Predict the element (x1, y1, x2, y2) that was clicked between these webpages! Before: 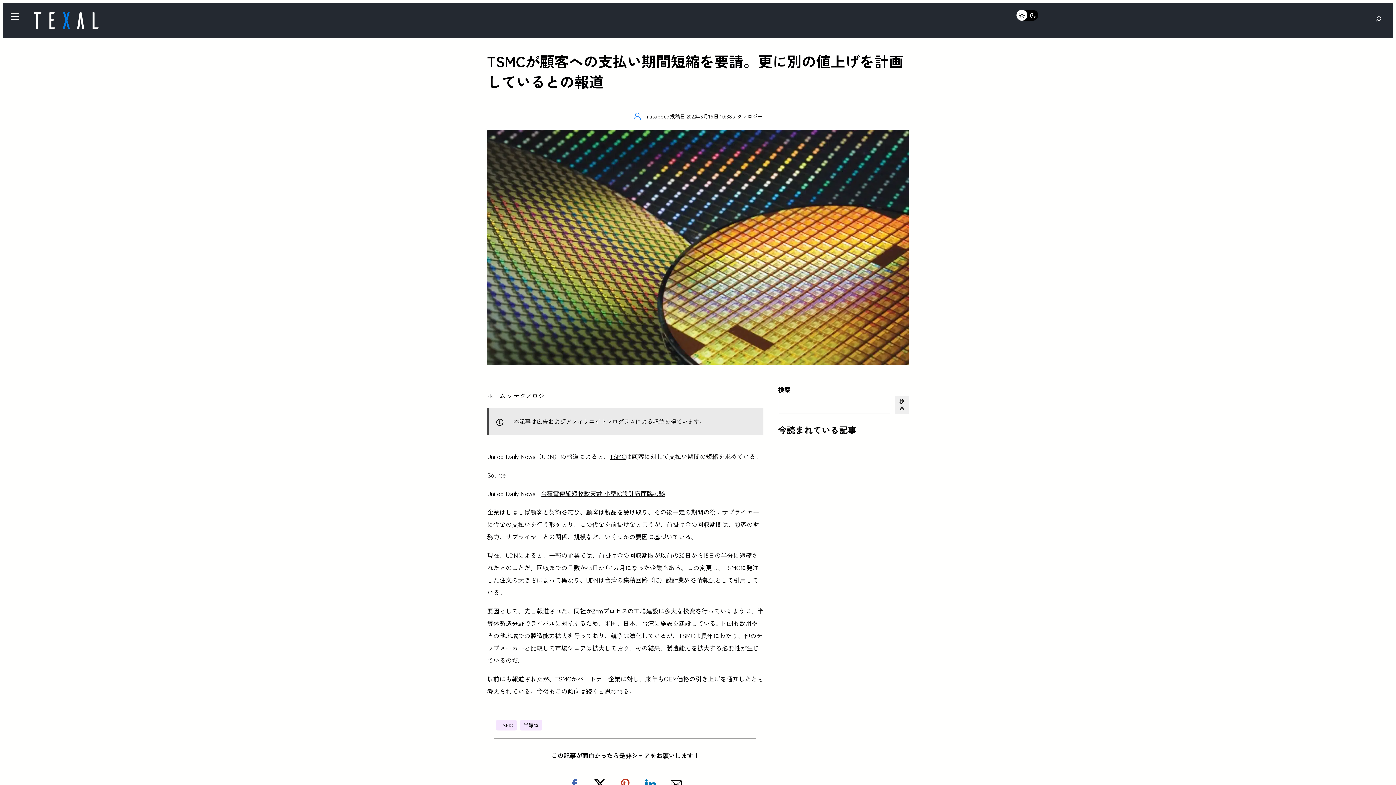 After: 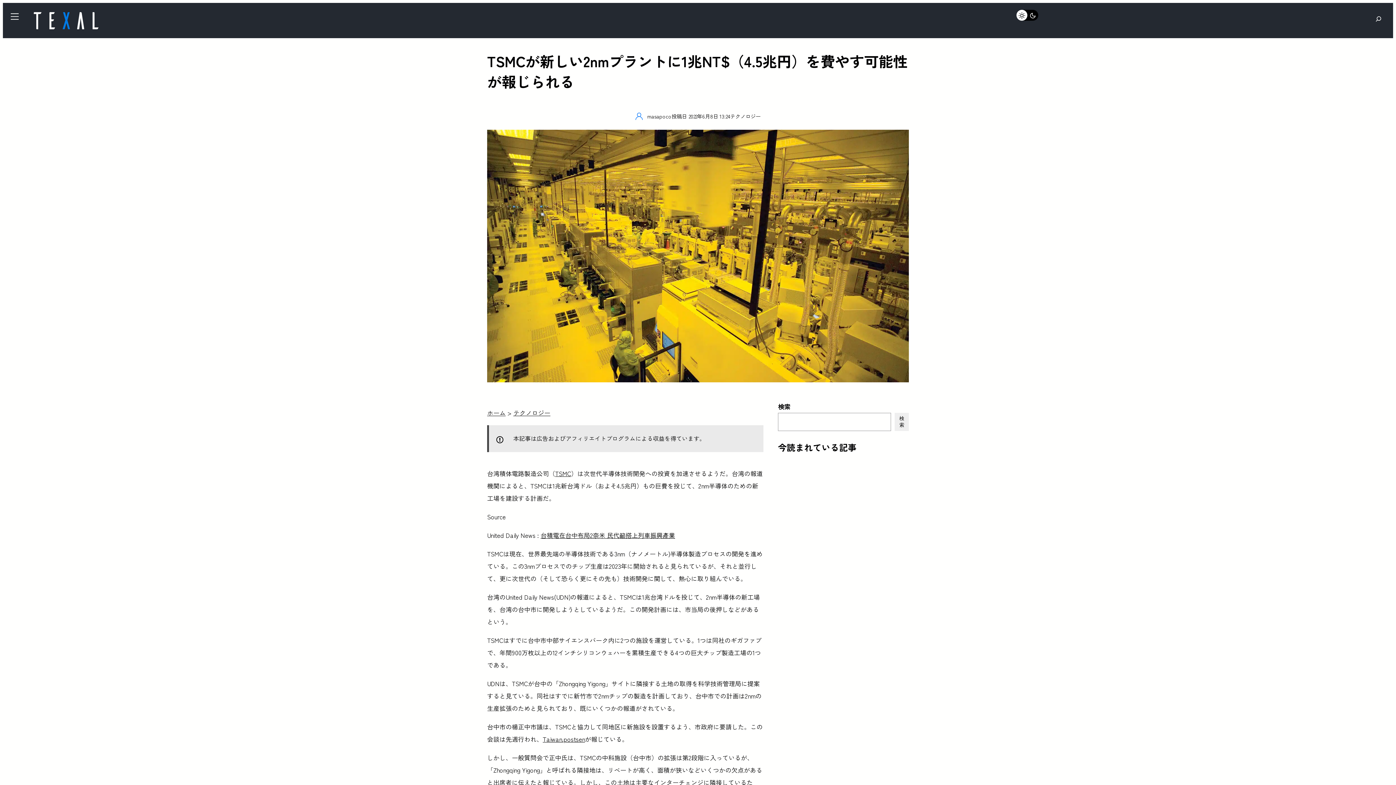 Action: label: 2nmプロセスの工場建設に多大な投資を行っている bbox: (592, 606, 732, 615)